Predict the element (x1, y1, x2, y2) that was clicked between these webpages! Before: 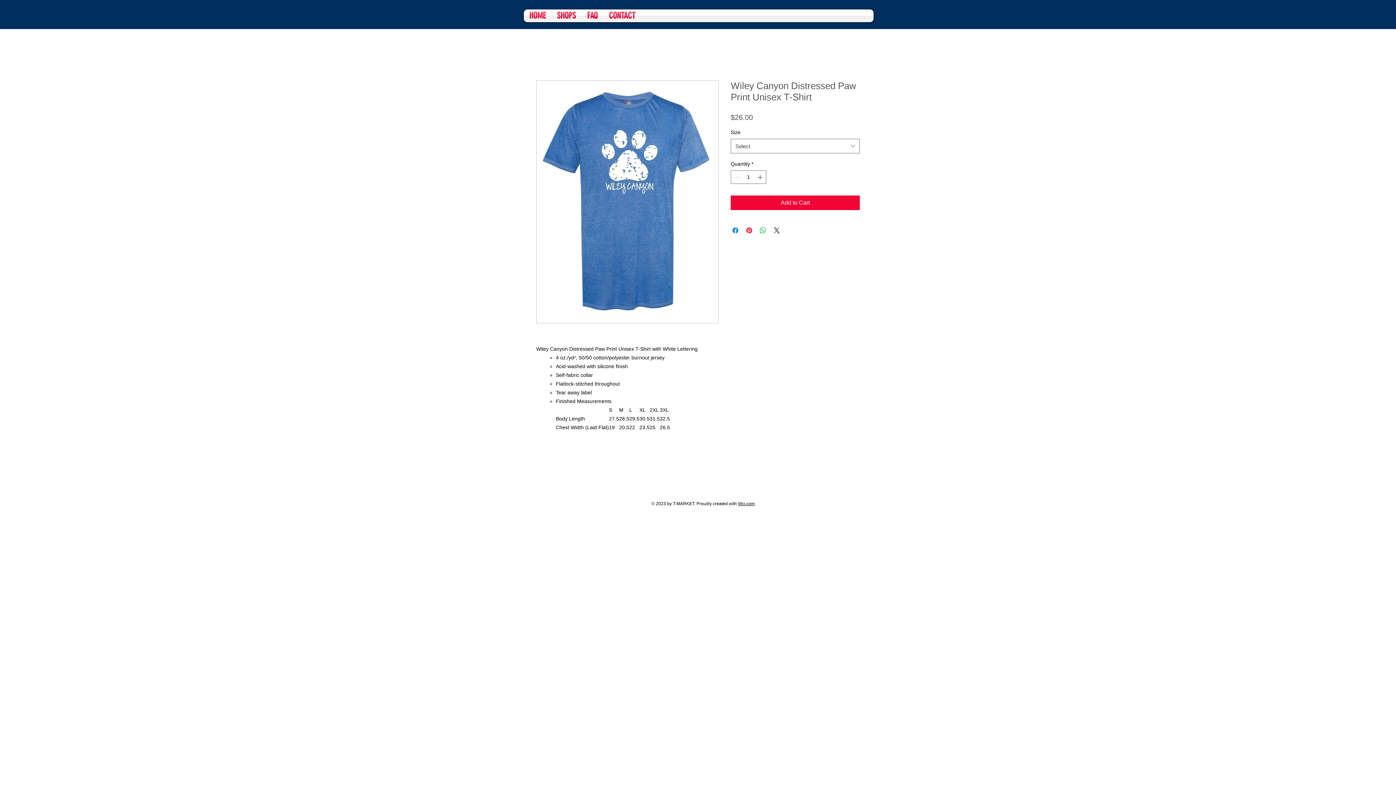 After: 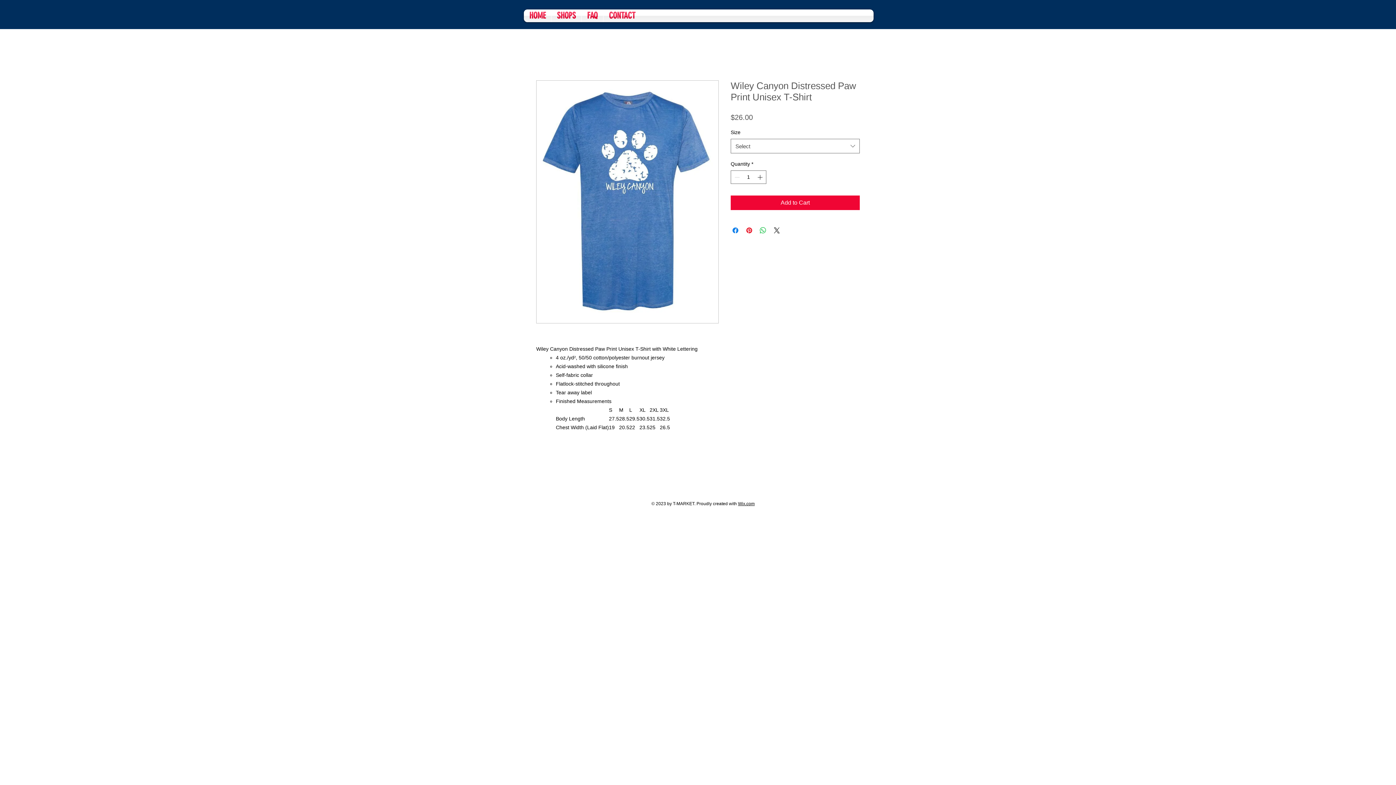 Action: bbox: (738, 501, 754, 506) label: Wix.com